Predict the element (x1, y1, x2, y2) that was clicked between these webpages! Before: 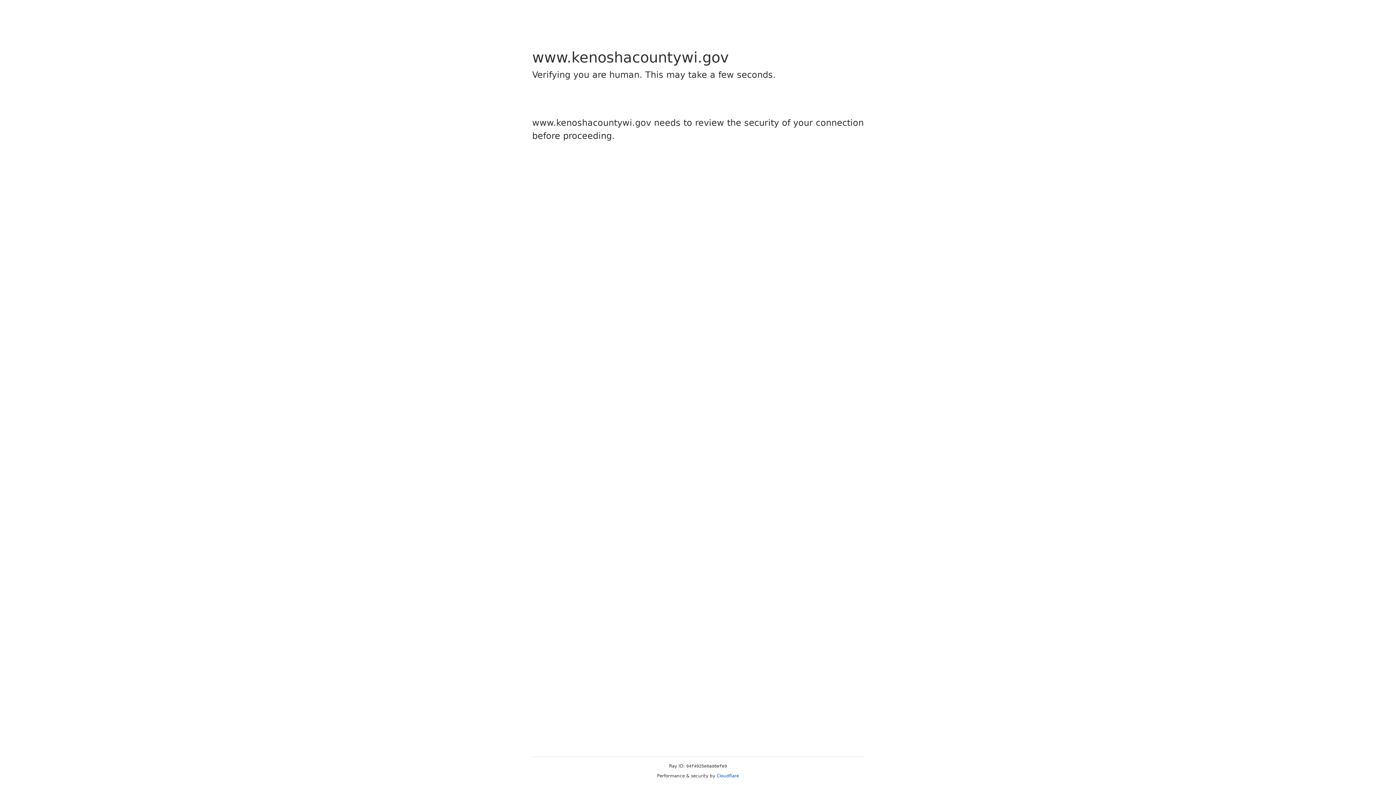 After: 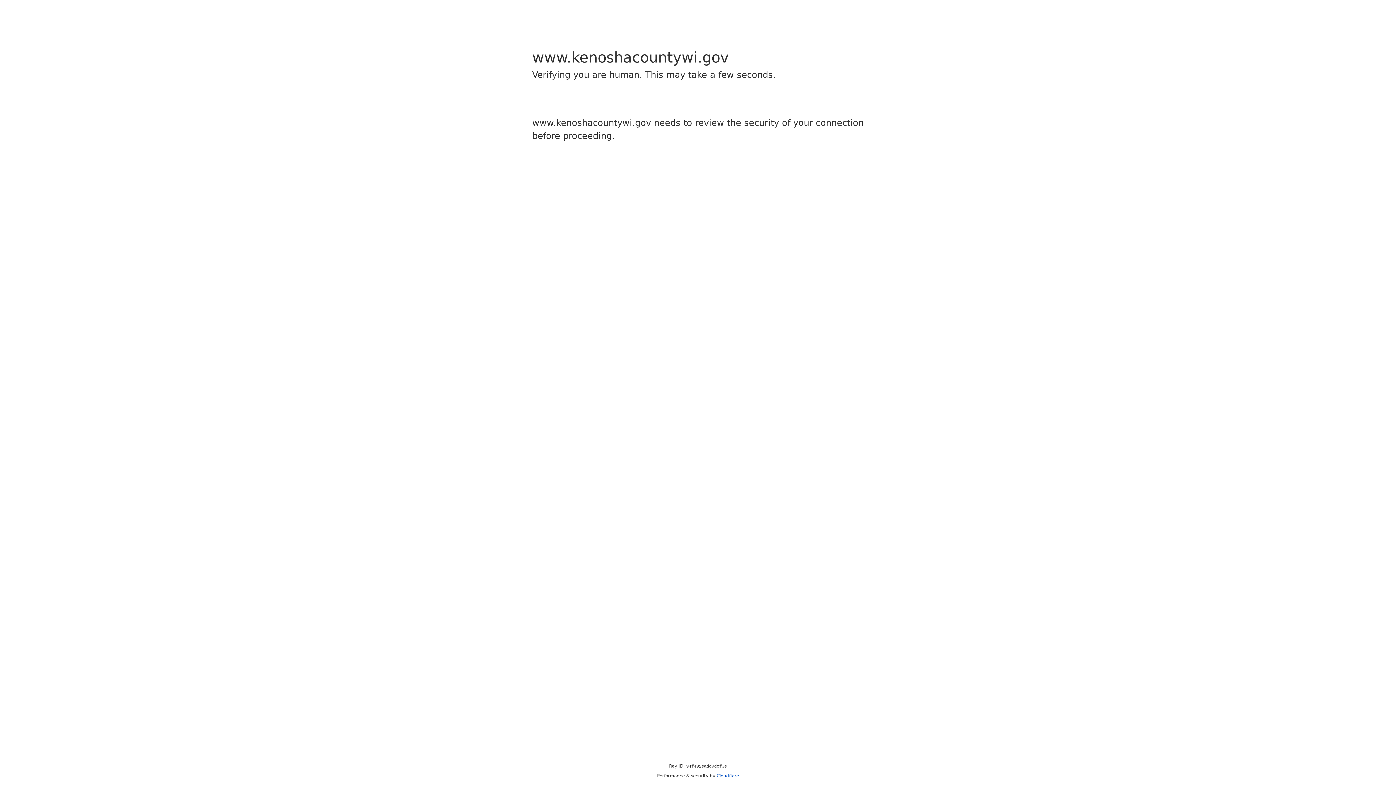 Action: label: Cloudflare bbox: (716, 773, 739, 778)